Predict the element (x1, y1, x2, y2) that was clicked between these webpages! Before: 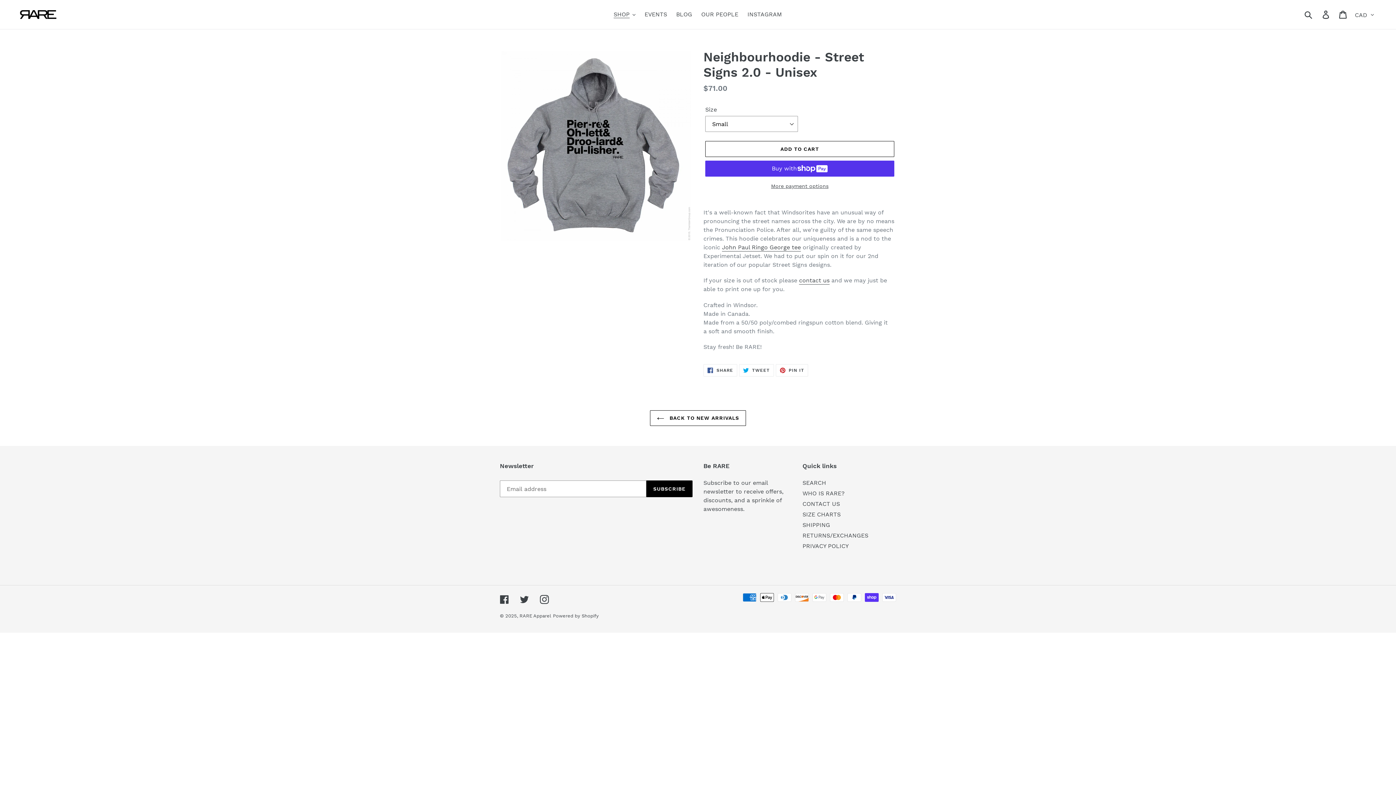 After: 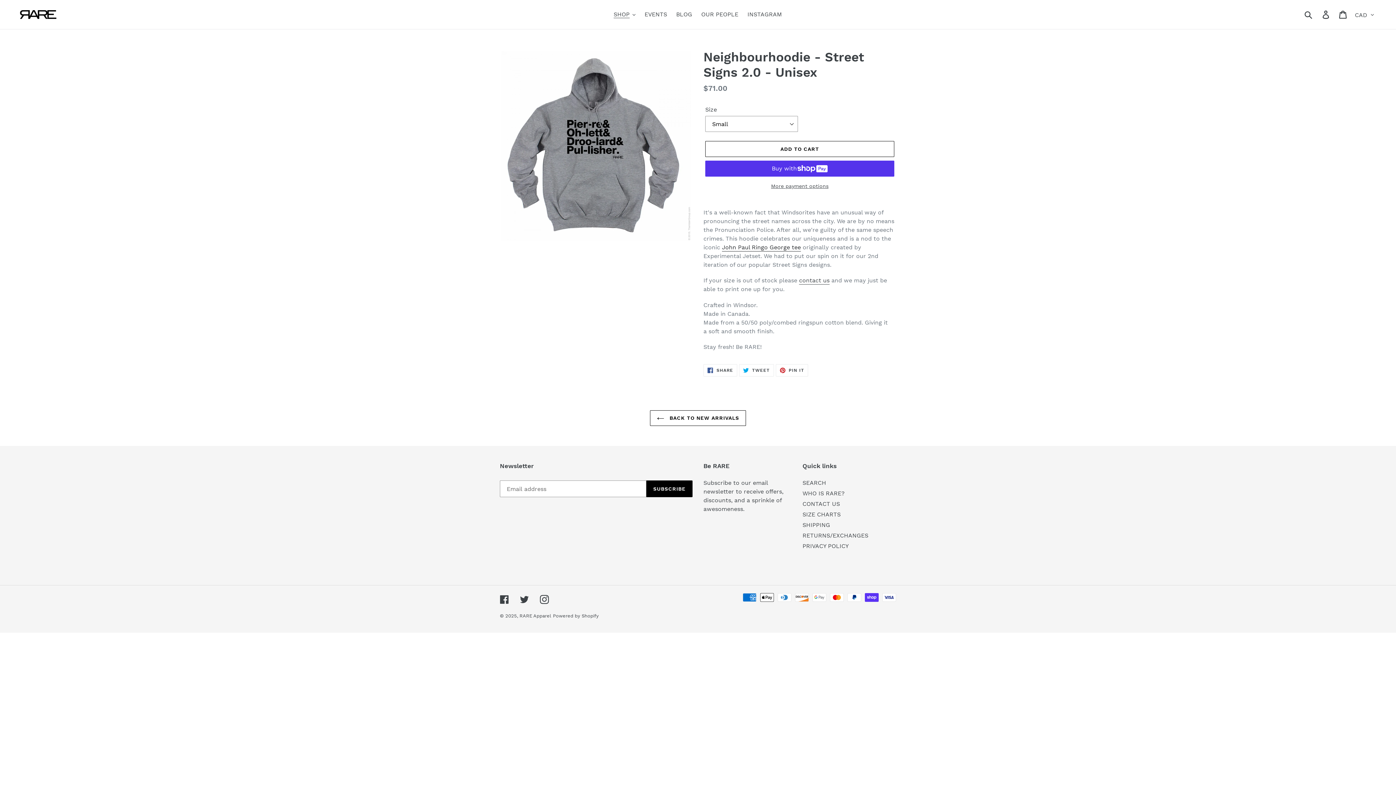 Action: label: John Paul Ringo George tee bbox: (722, 244, 801, 251)